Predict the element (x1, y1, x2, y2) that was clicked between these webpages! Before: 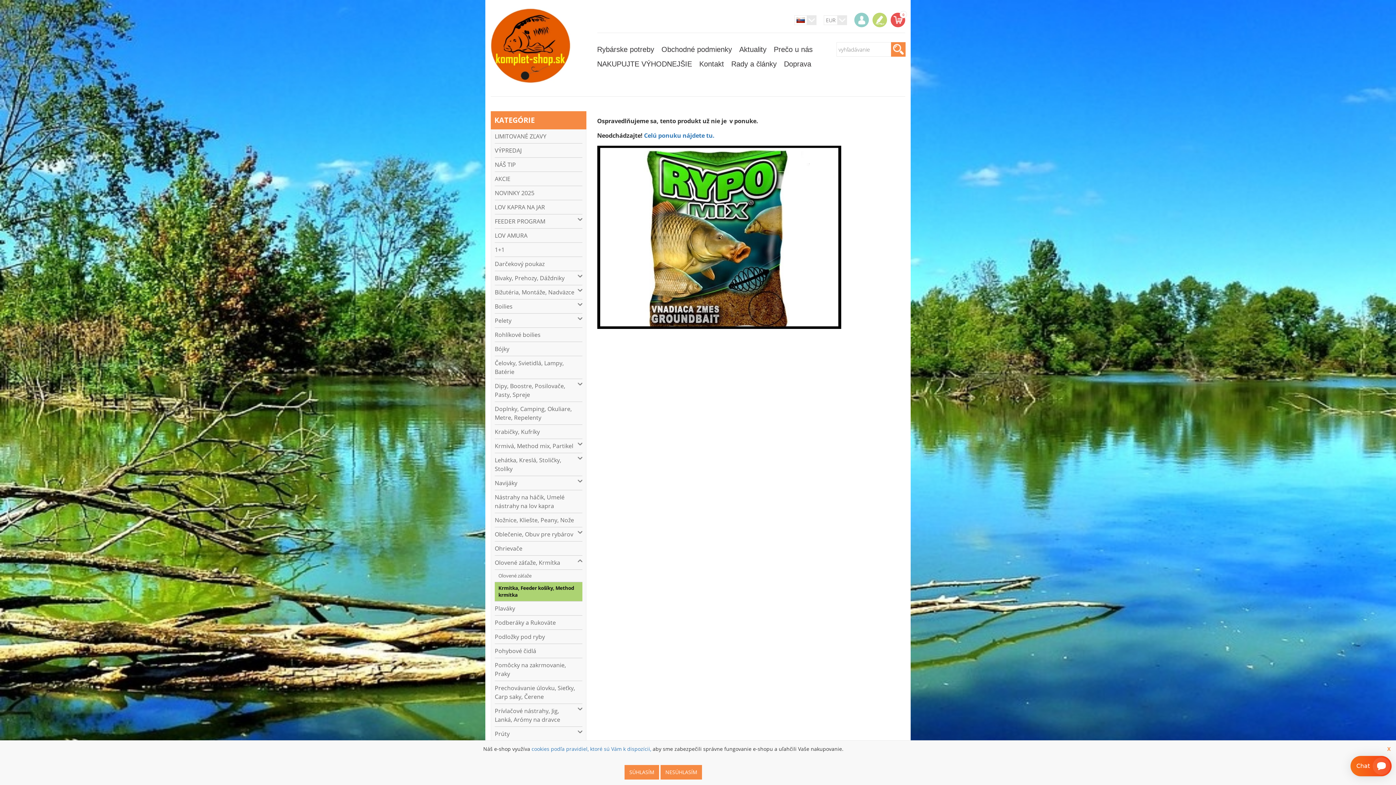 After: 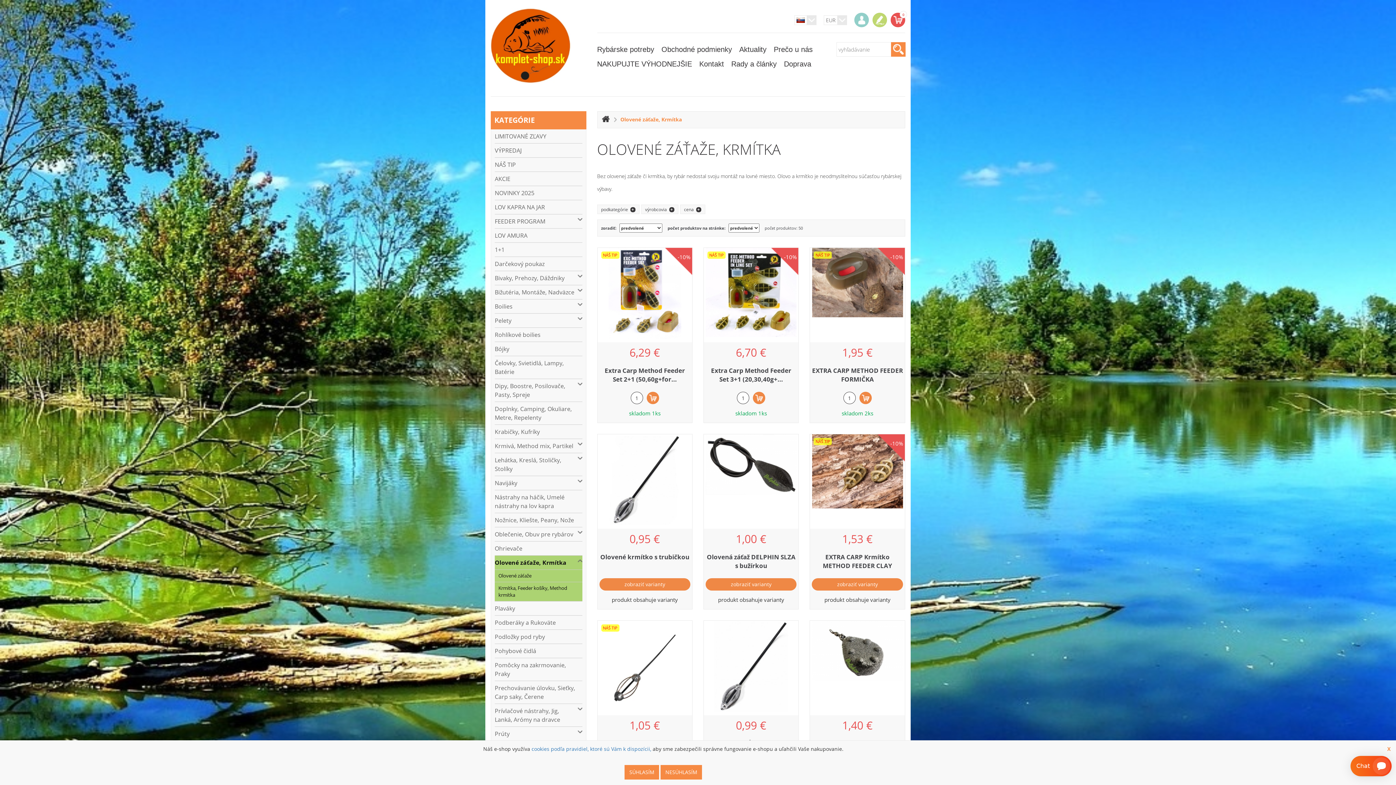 Action: label: Olovené záťaže, Krmítka bbox: (494, 556, 582, 570)